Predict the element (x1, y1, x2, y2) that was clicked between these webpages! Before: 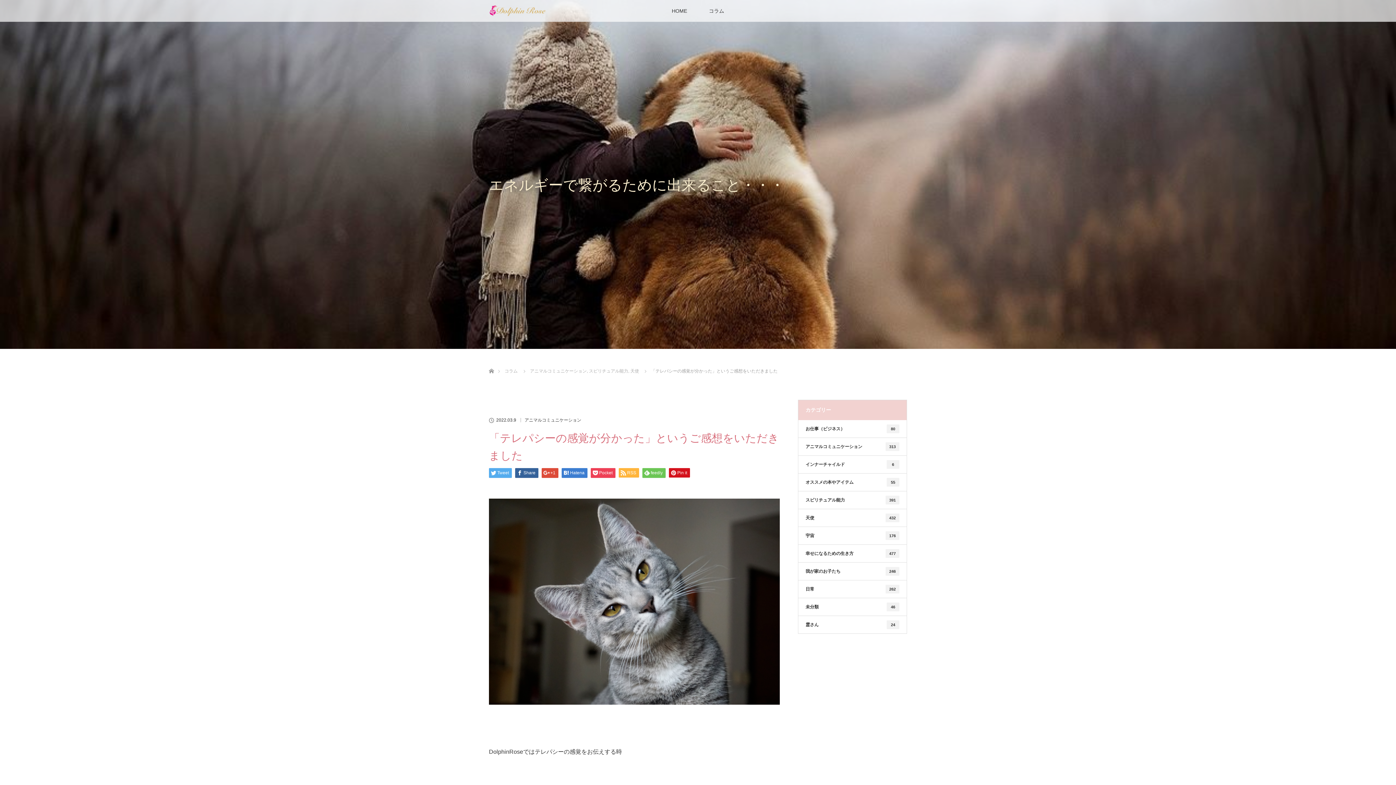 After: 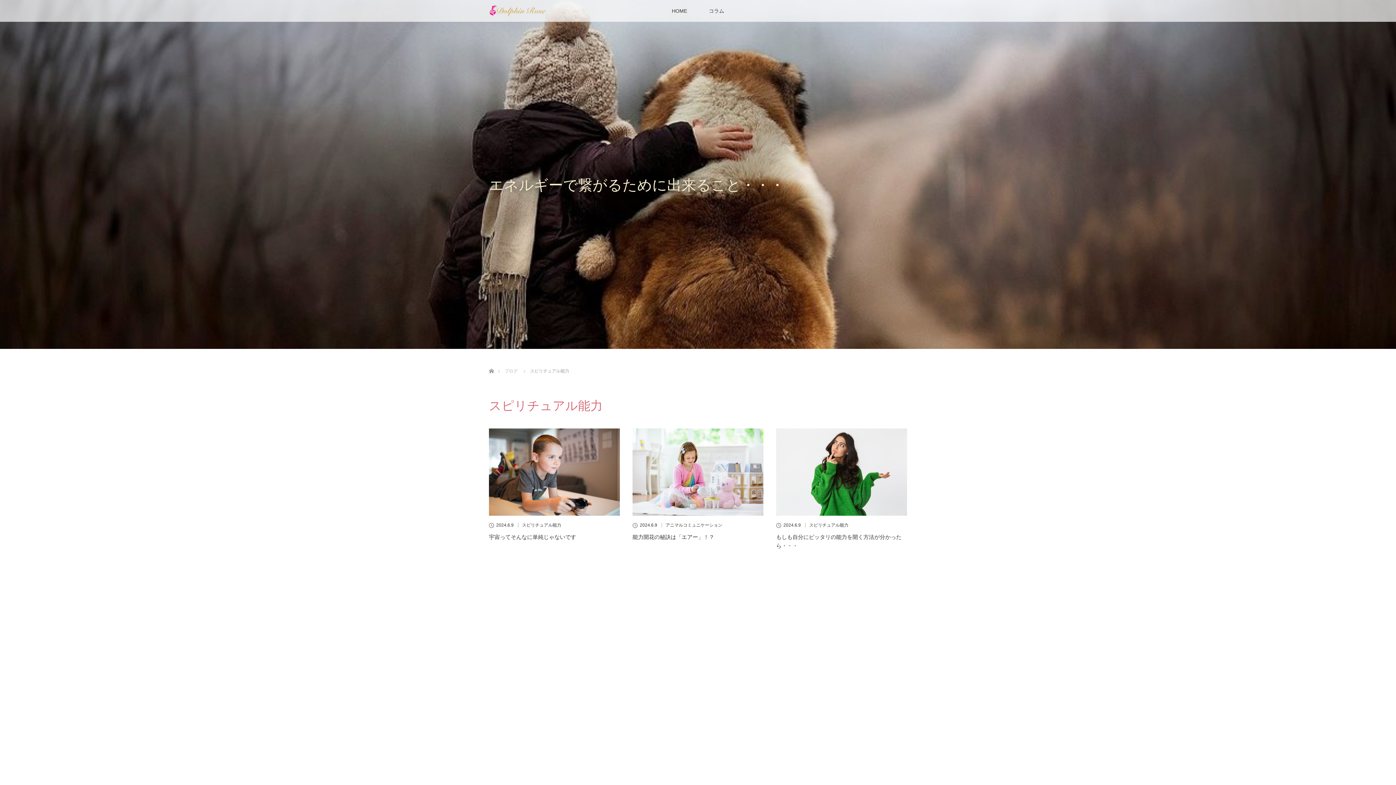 Action: bbox: (589, 368, 629, 373) label: スピリチュアル能力,